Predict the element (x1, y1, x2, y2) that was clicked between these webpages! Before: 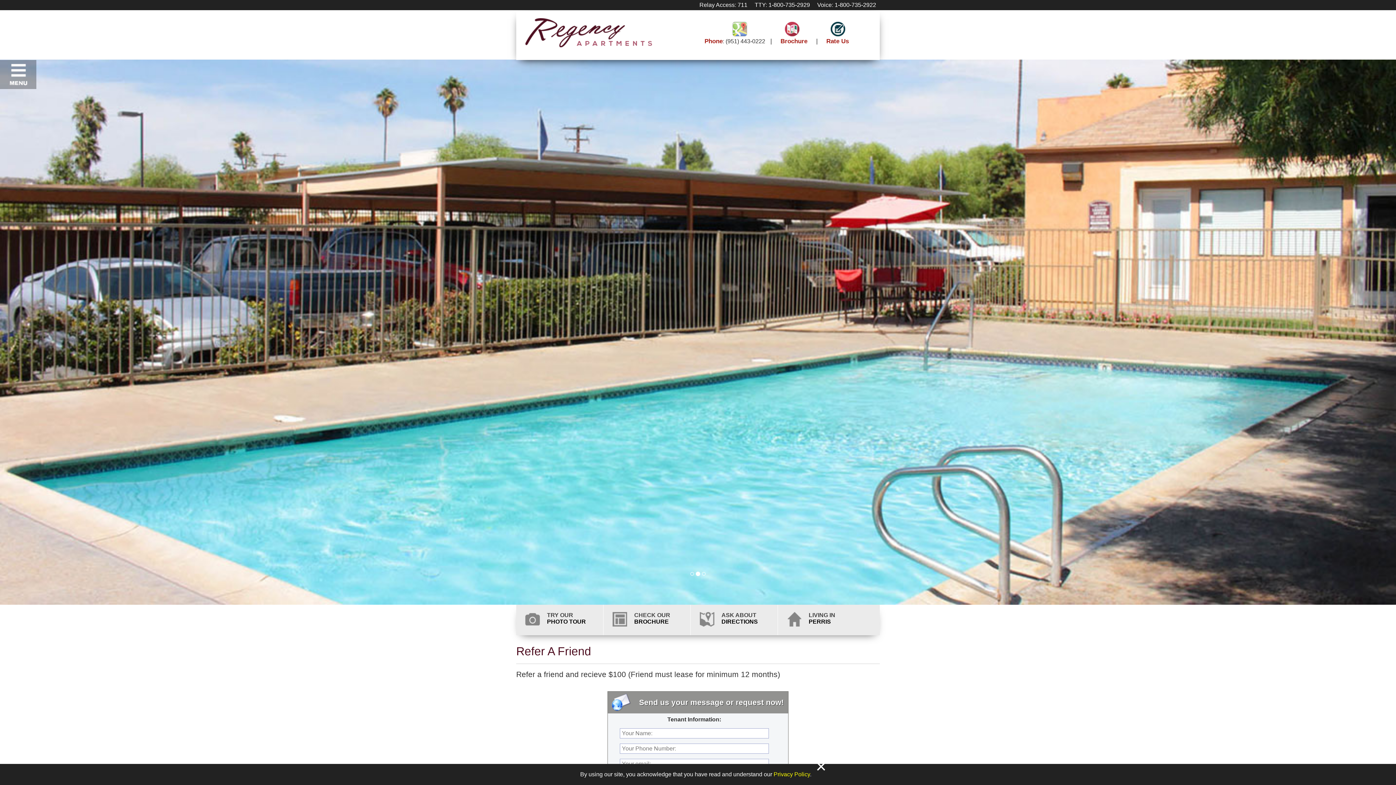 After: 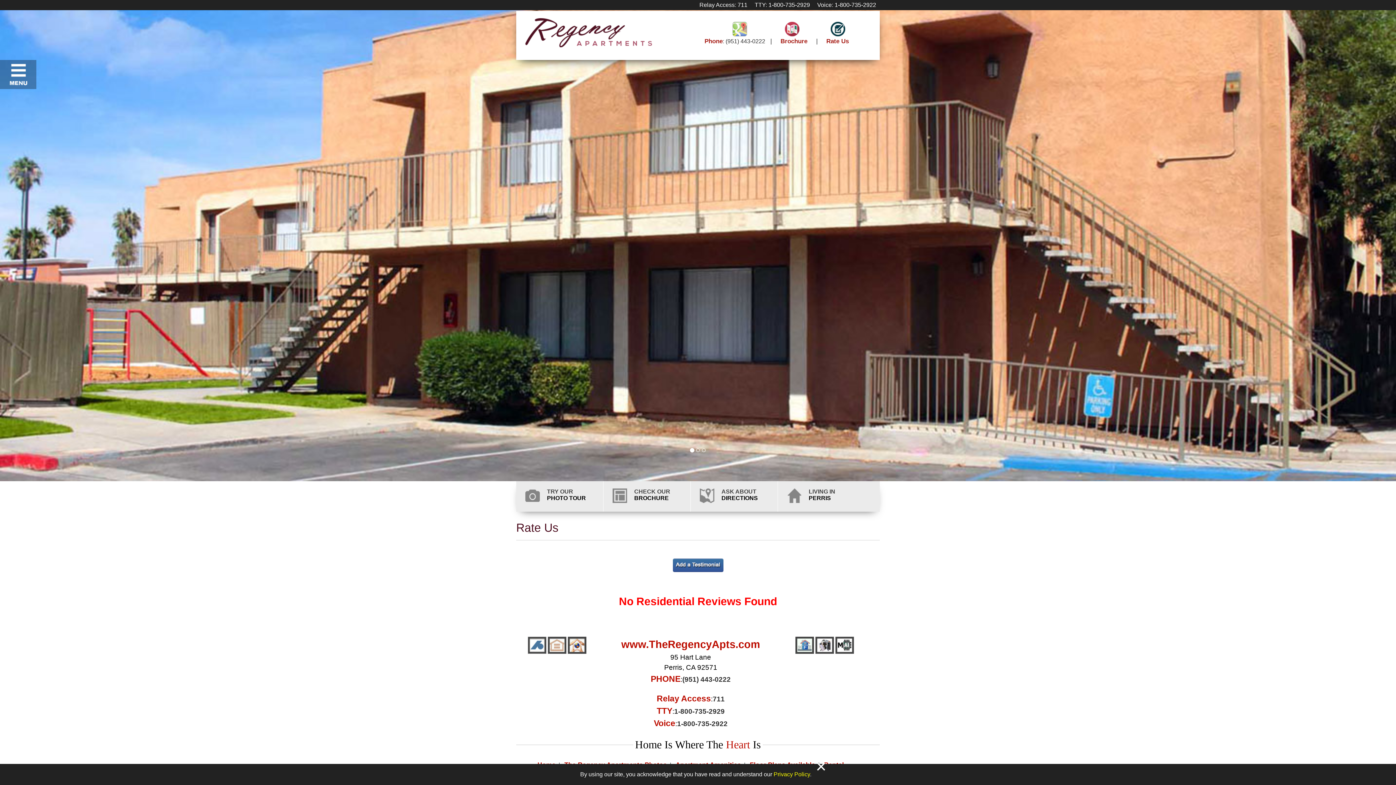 Action: bbox: (812, 31, 852, 37)